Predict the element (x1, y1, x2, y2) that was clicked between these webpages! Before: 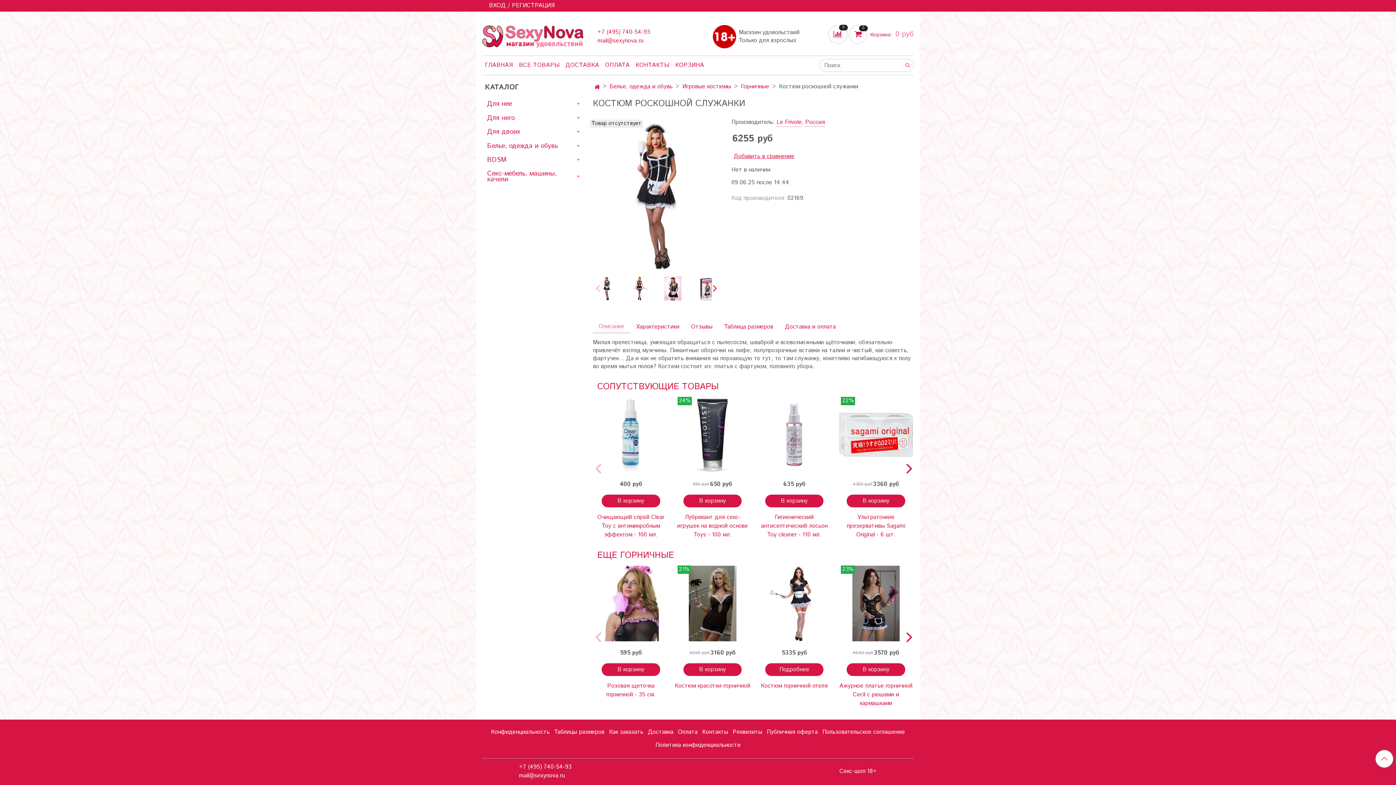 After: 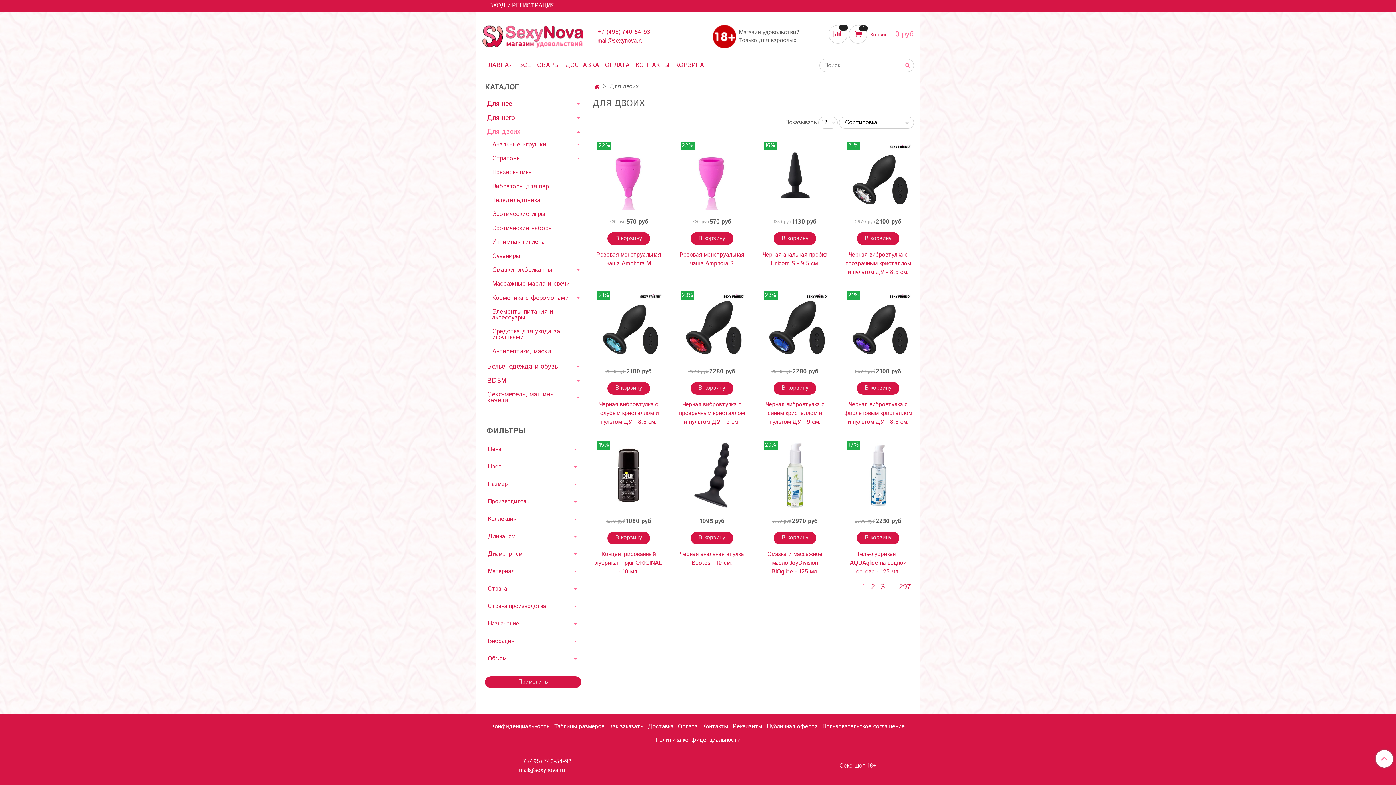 Action: bbox: (487, 126, 575, 137) label: Для двоих